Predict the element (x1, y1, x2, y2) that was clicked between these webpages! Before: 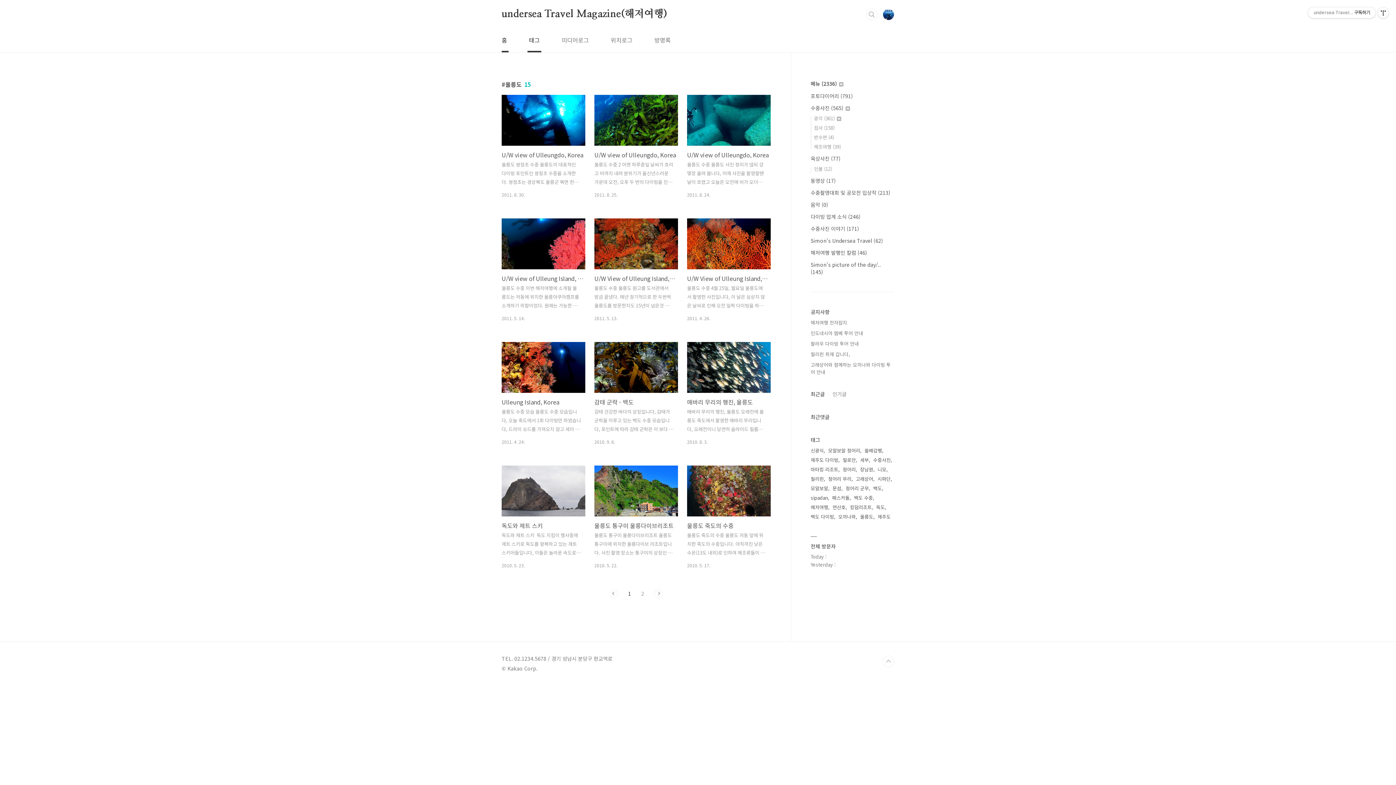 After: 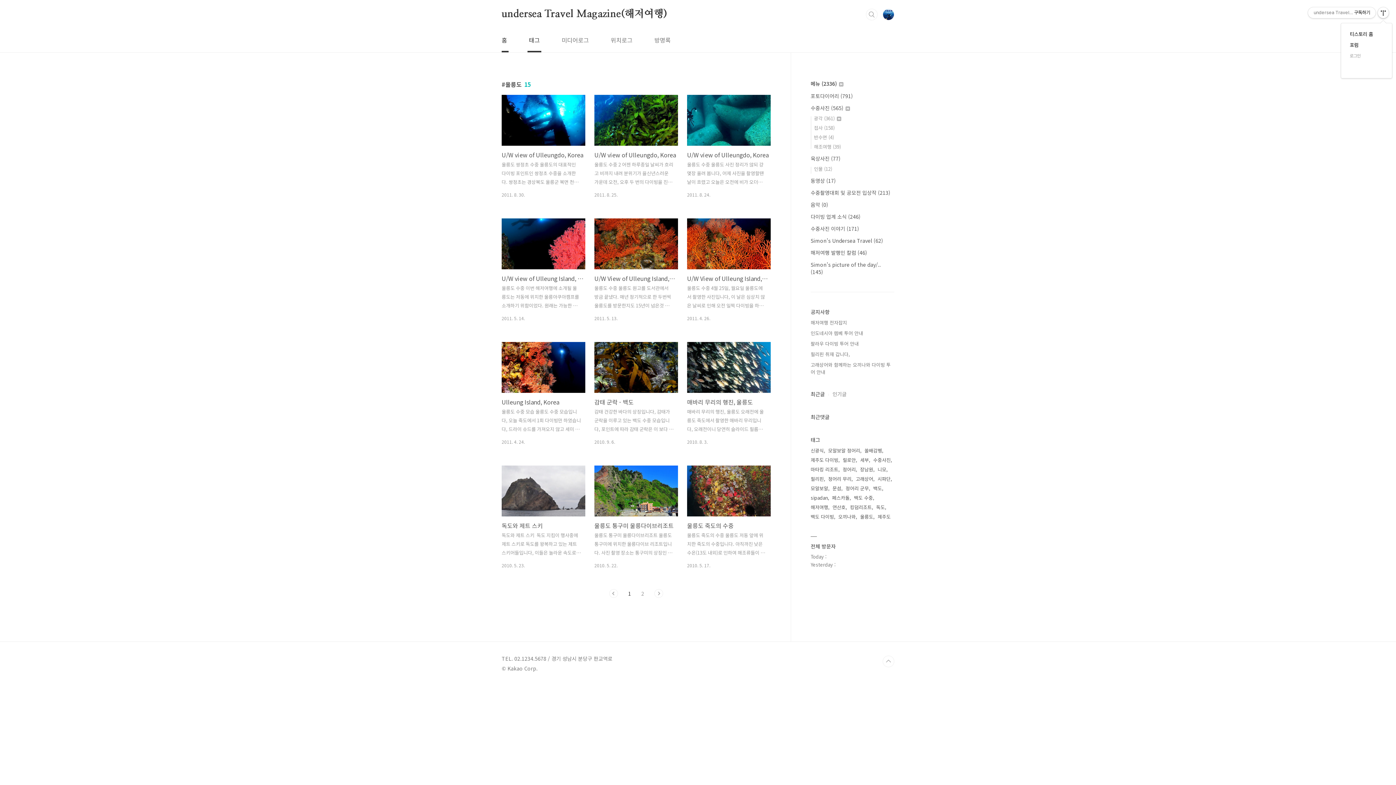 Action: bbox: (1378, 7, 1389, 18) label: 관리메뉴열기